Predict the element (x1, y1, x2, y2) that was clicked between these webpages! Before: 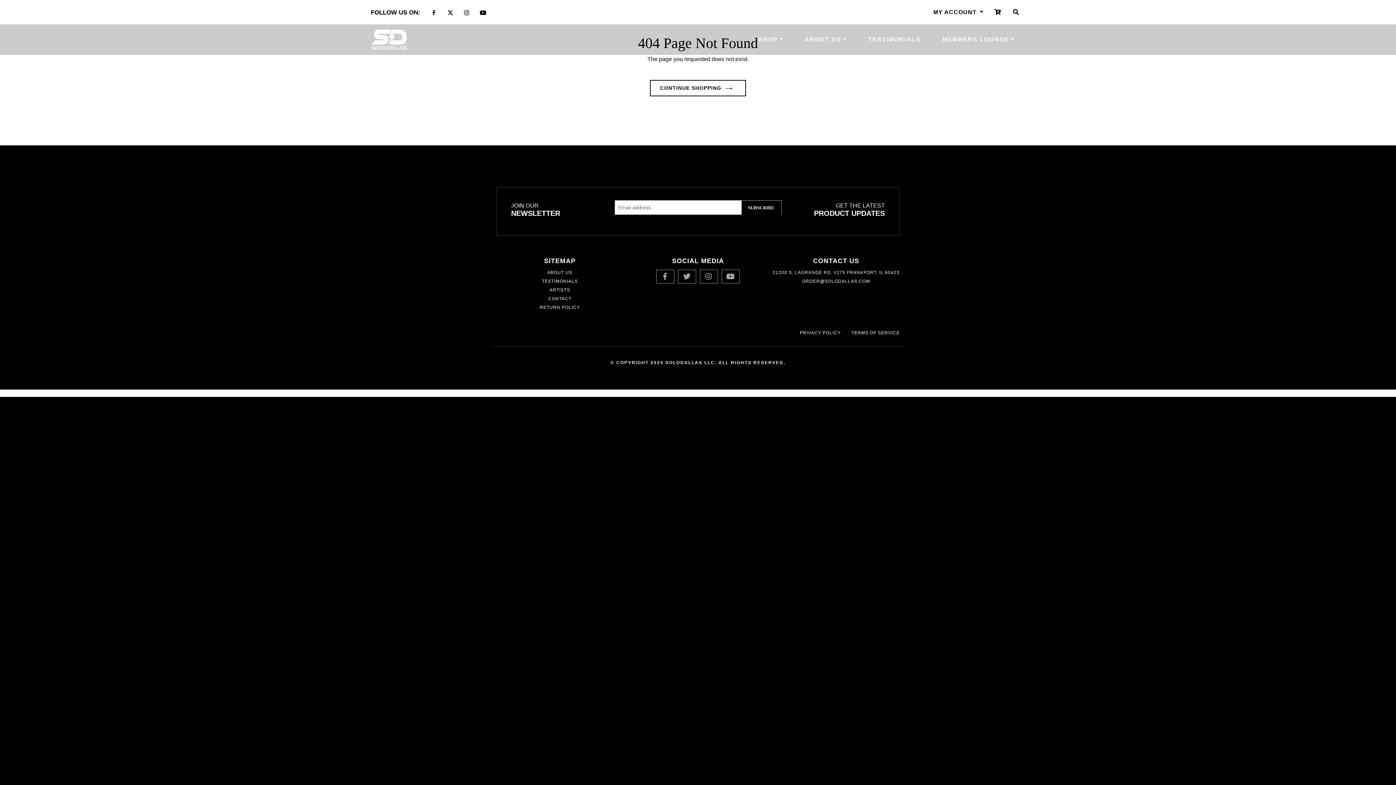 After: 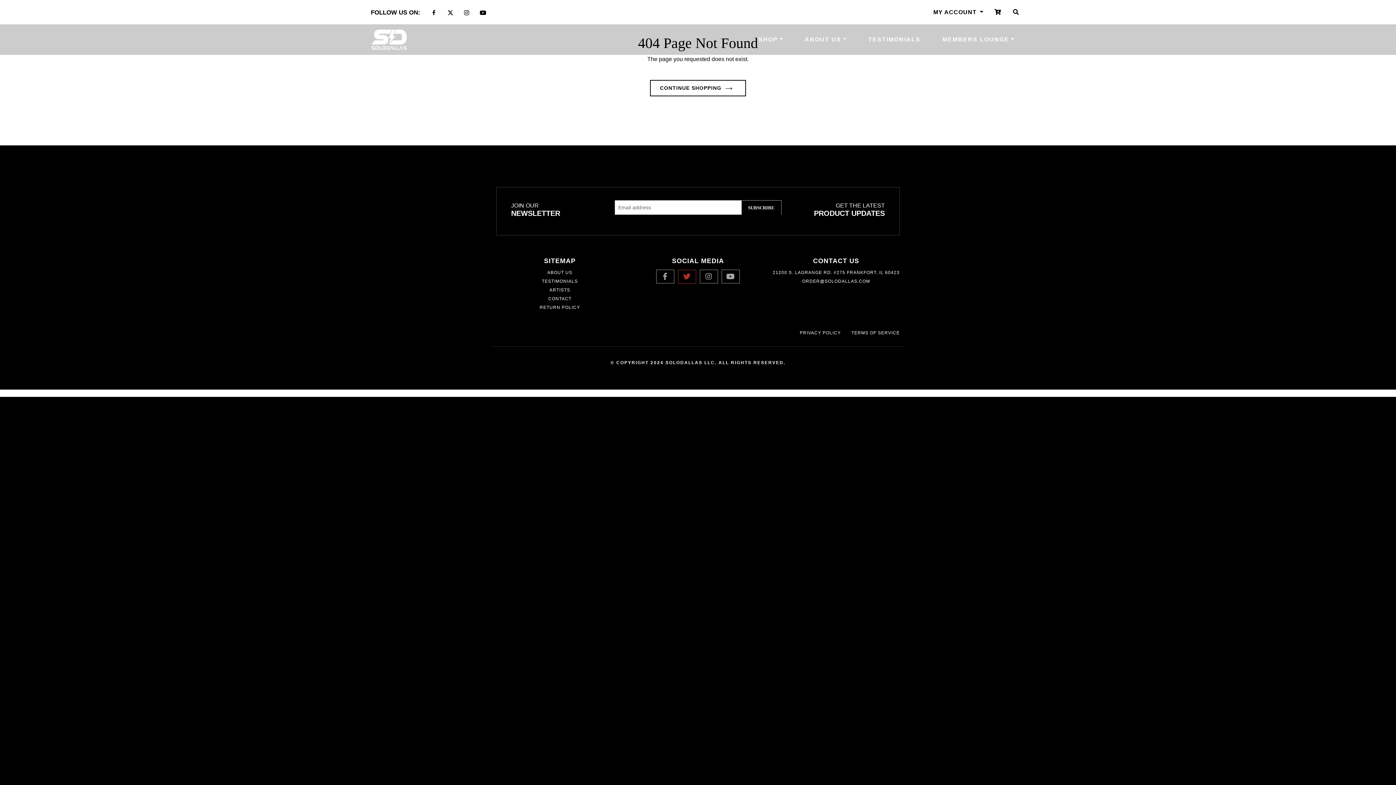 Action: bbox: (678, 269, 696, 283)